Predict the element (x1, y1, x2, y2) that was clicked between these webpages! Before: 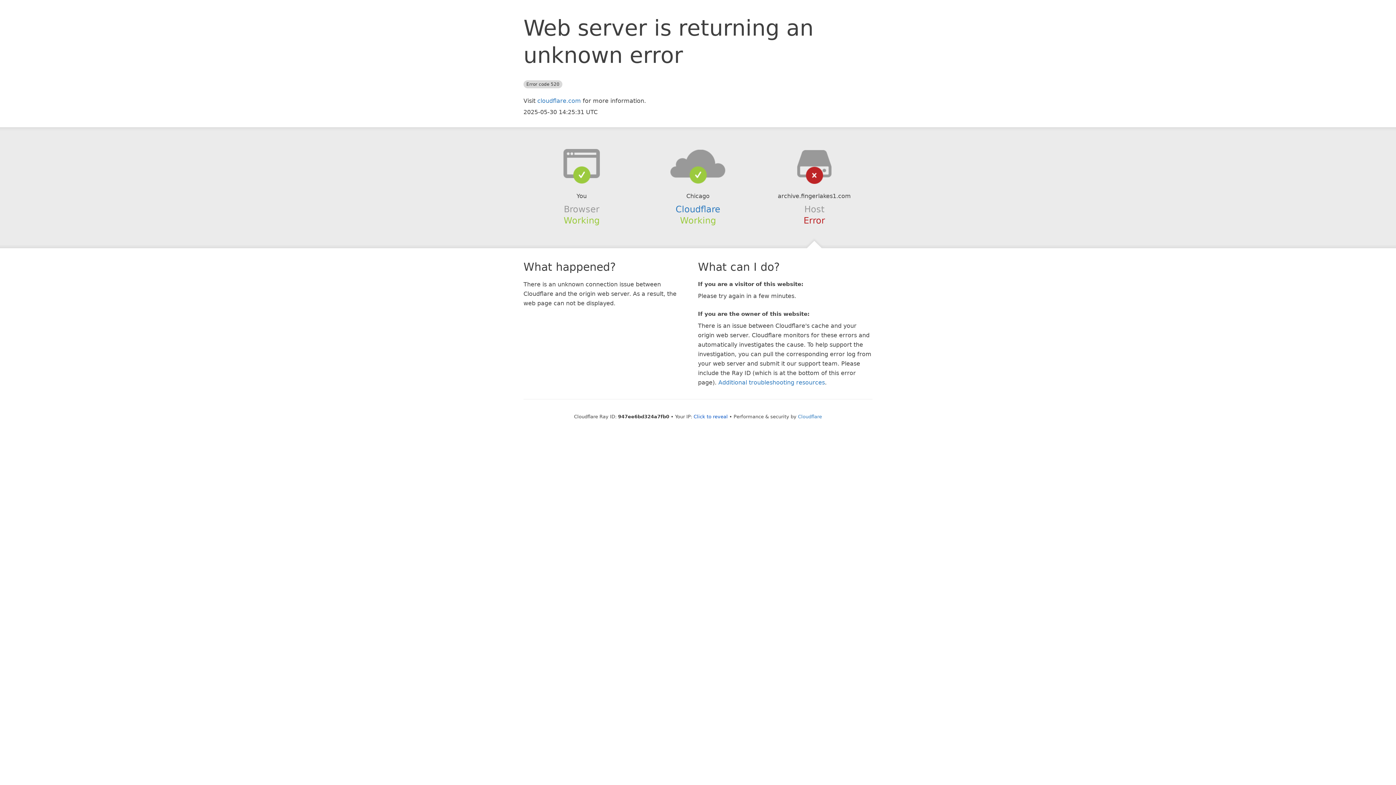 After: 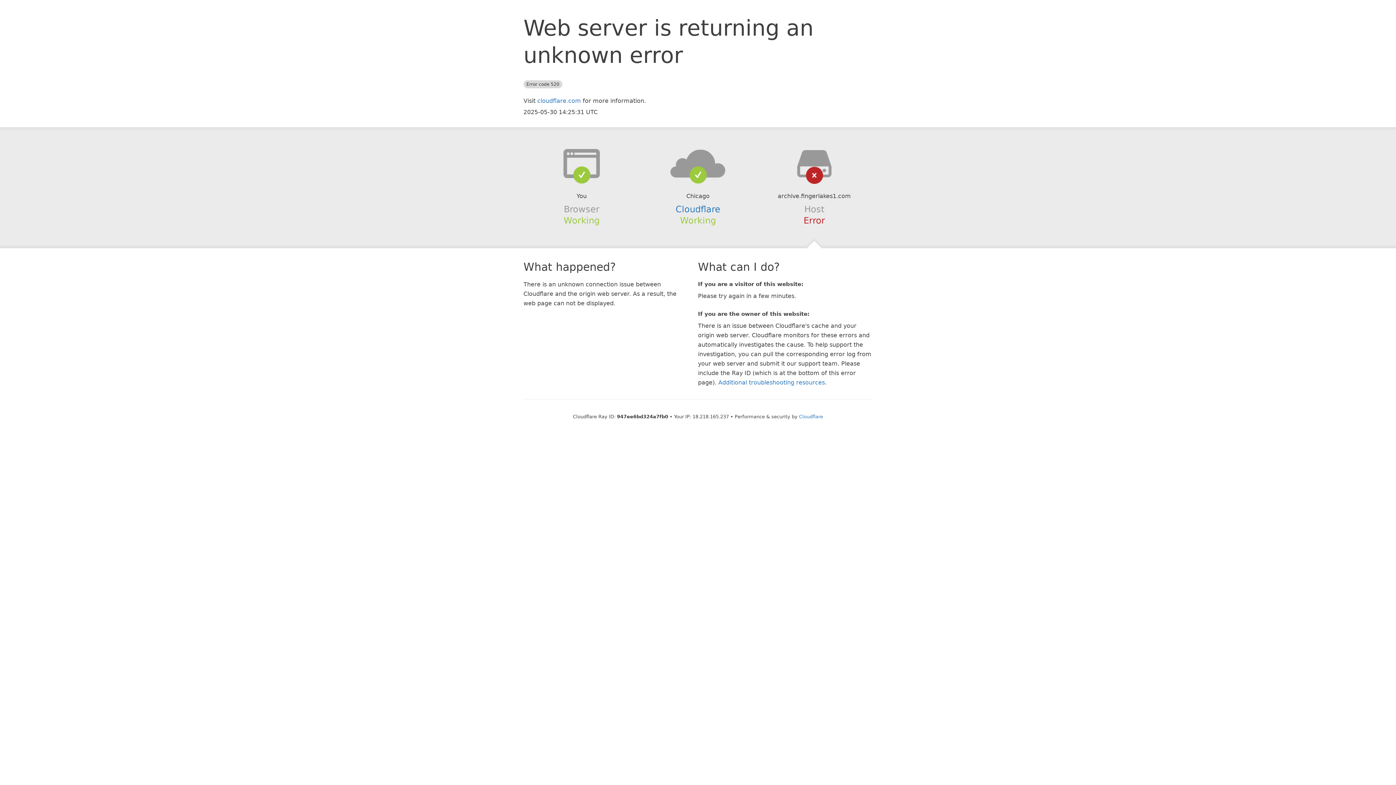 Action: label: Click to reveal bbox: (693, 414, 728, 419)